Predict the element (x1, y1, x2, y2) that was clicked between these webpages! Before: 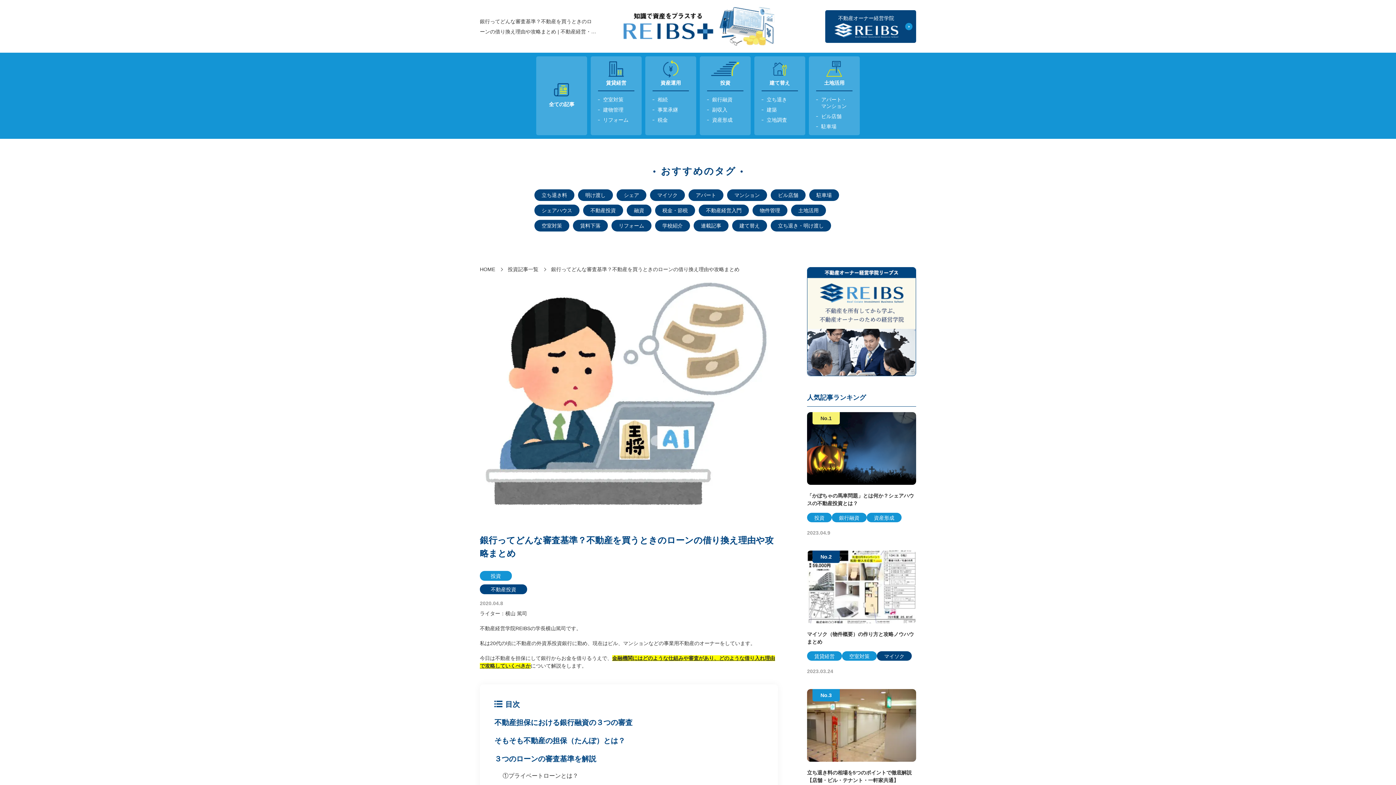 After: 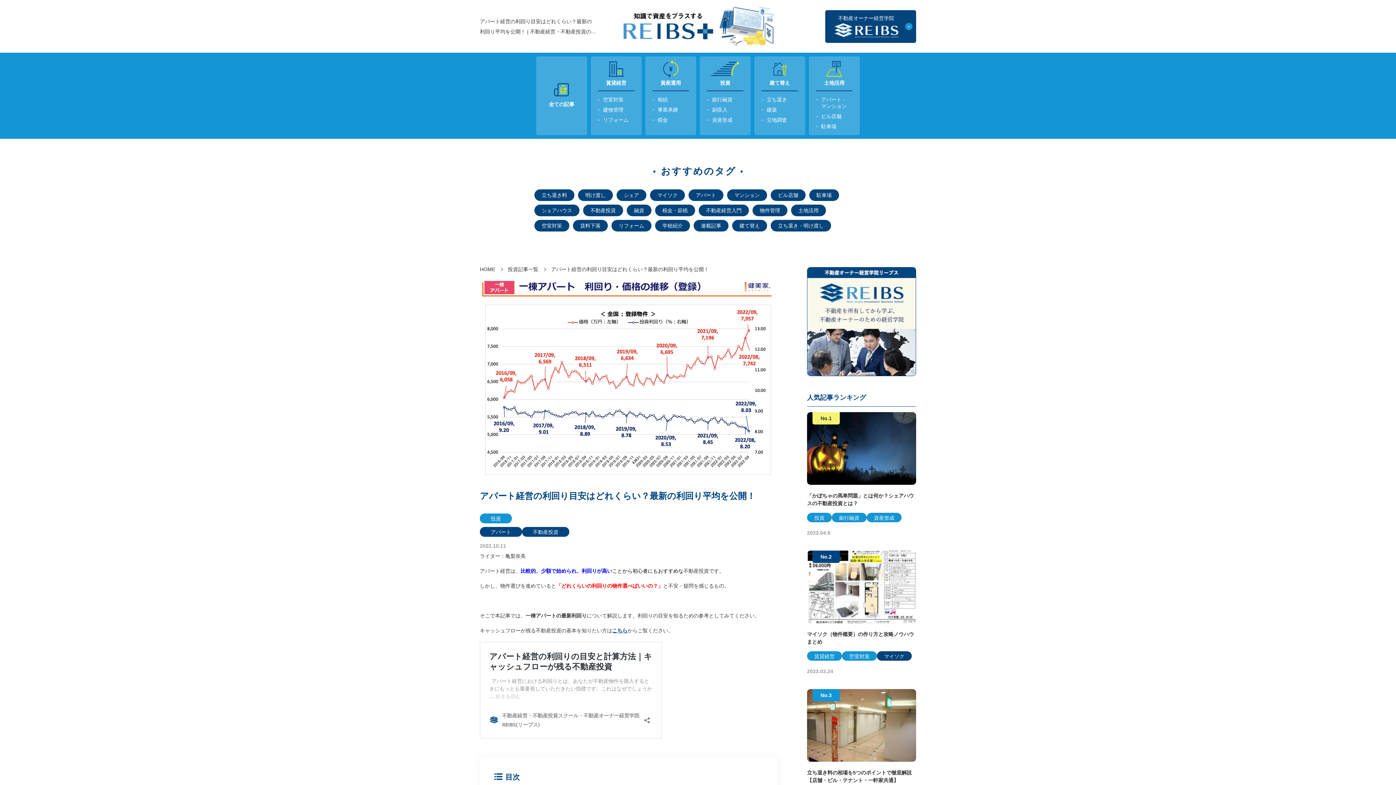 Action: bbox: (480, 571, 512, 580) label: 投資